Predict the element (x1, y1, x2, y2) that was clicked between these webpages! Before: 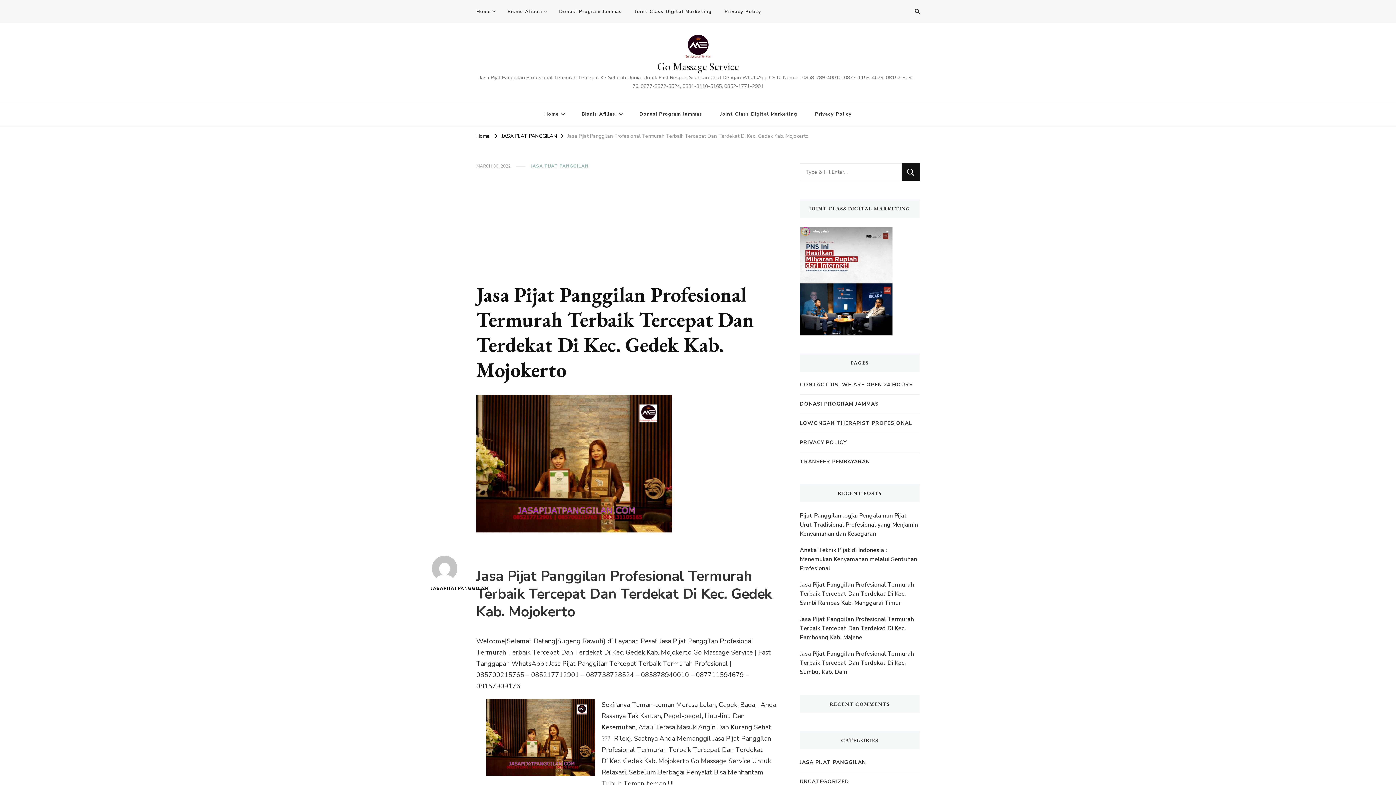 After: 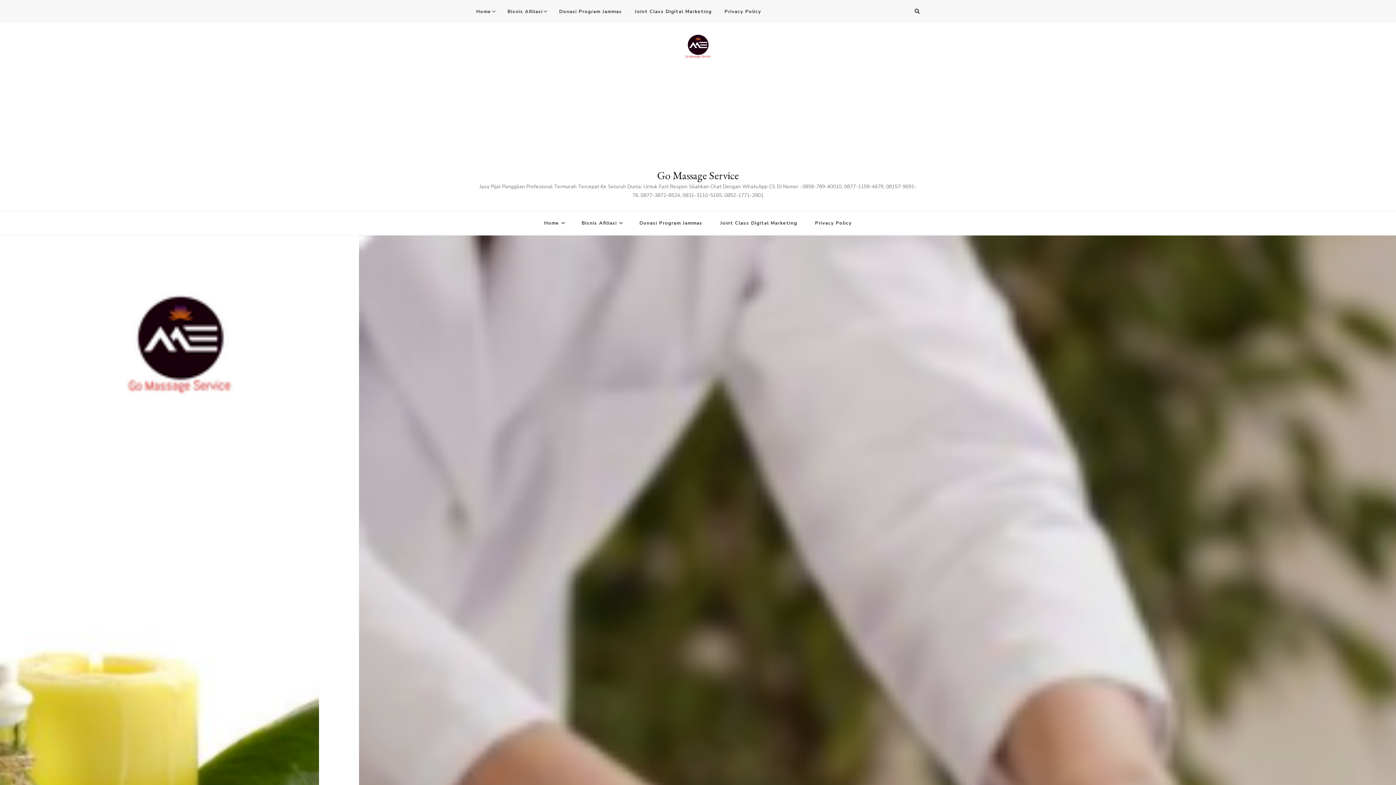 Action: bbox: (530, 163, 588, 169) label: JASA PIJAT PANGGILAN